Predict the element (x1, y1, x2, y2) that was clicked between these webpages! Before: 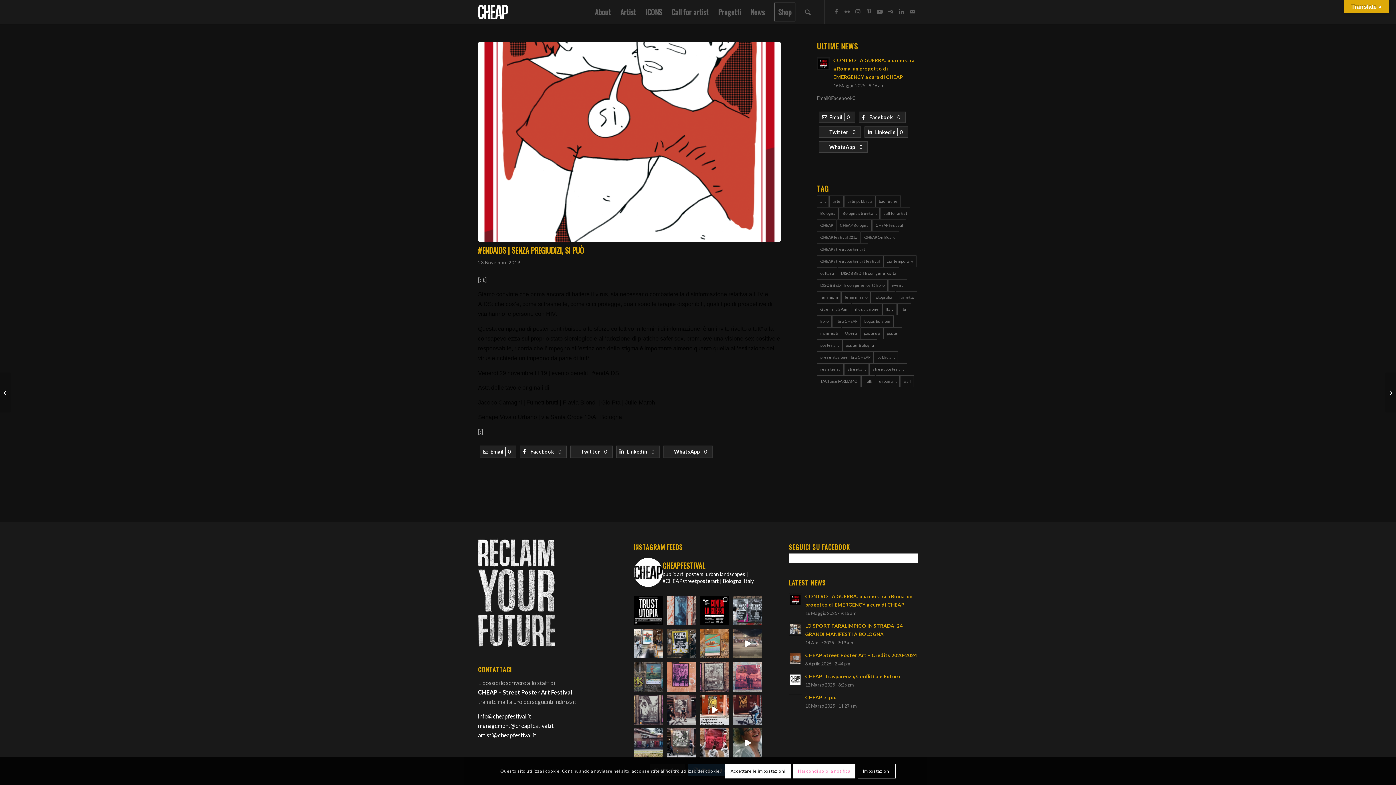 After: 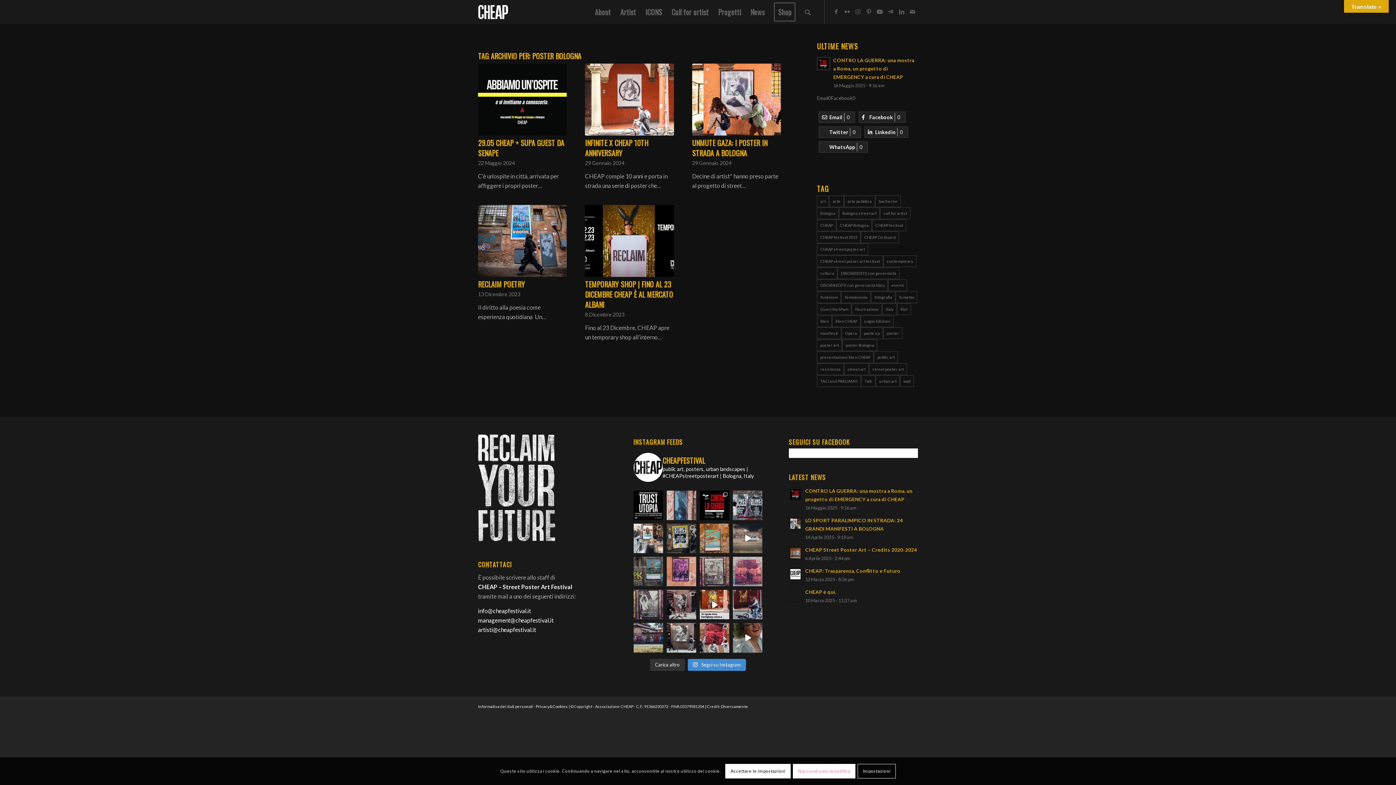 Action: label: poster Bologna (5 elementi) bbox: (842, 339, 877, 351)